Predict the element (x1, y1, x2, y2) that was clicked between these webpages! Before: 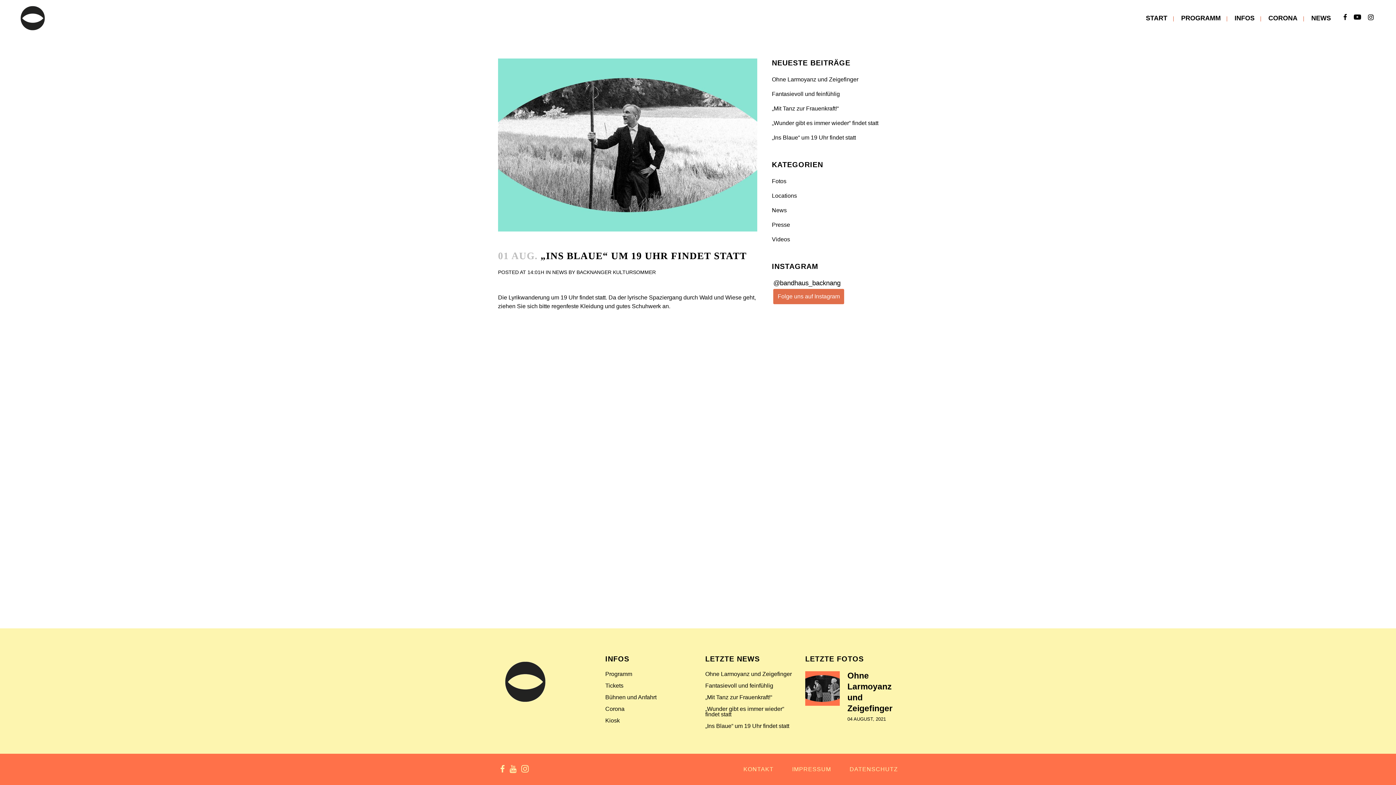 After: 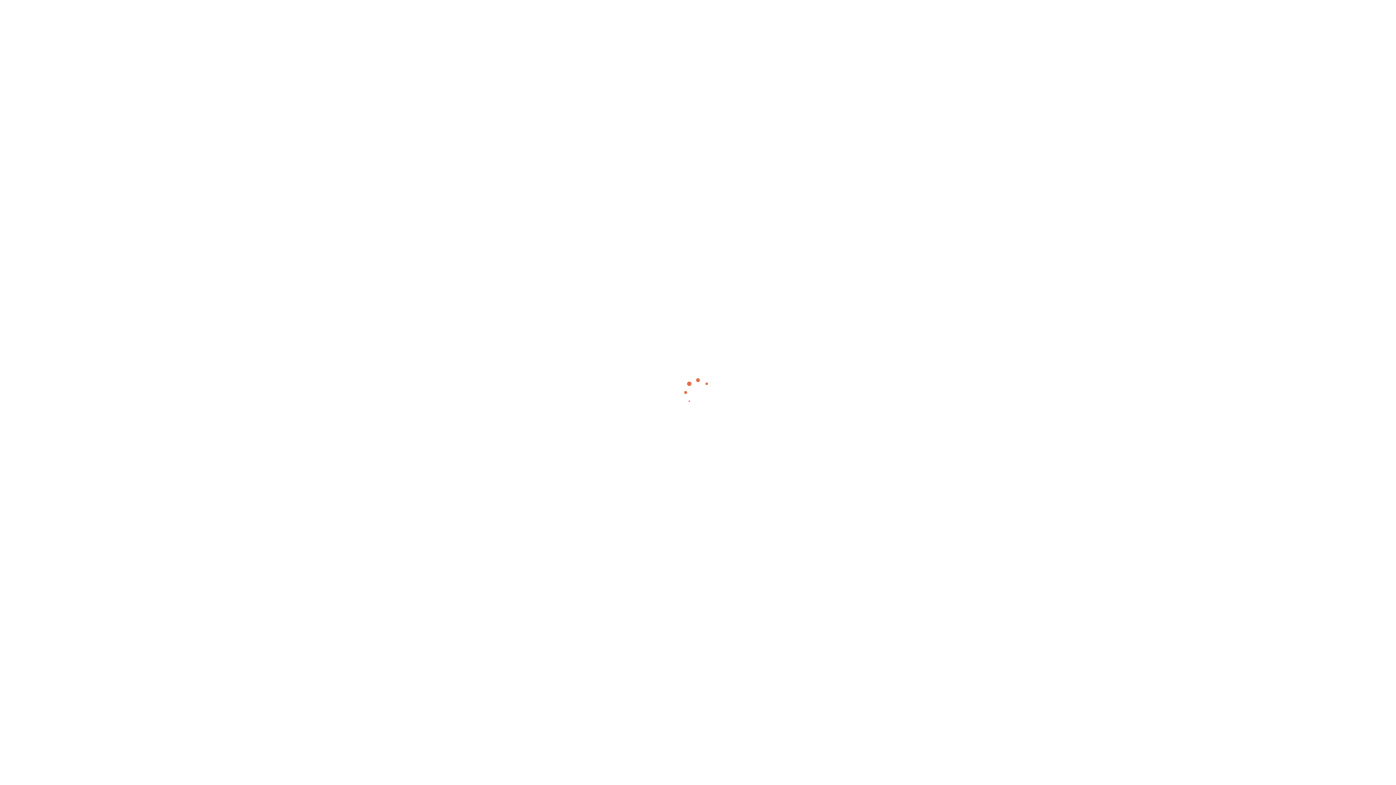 Action: bbox: (772, 178, 786, 184) label: Fotos